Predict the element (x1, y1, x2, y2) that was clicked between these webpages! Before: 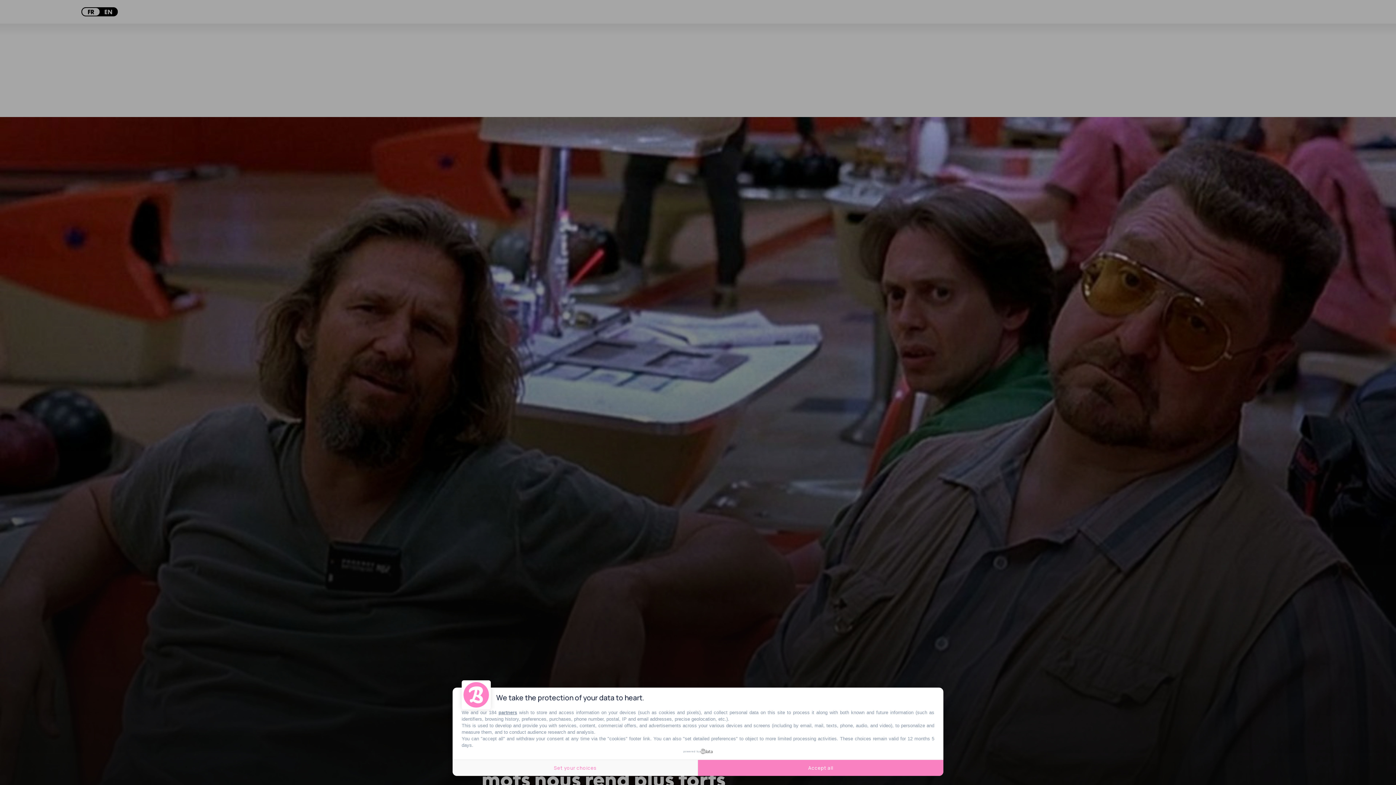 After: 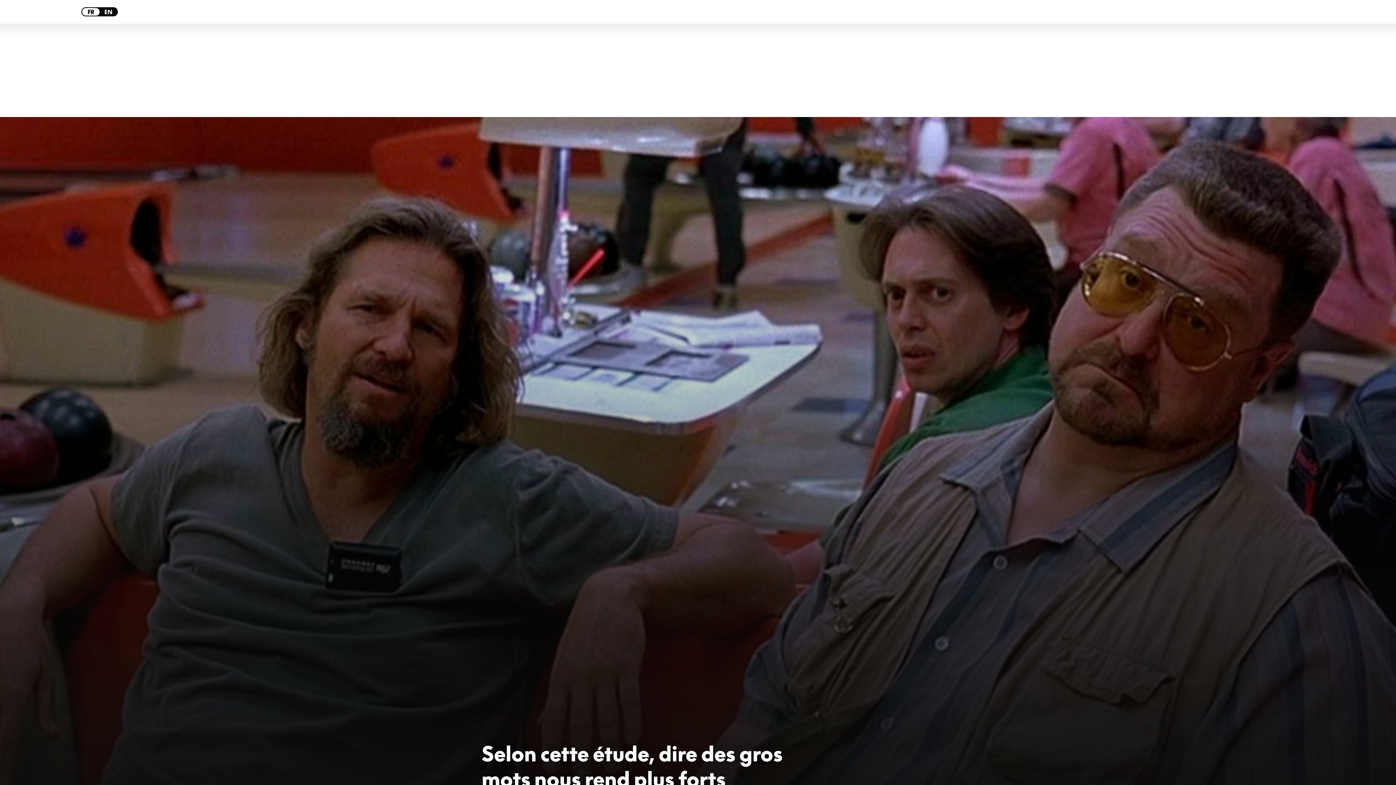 Action: label: Accept all bbox: (698, 760, 943, 776)